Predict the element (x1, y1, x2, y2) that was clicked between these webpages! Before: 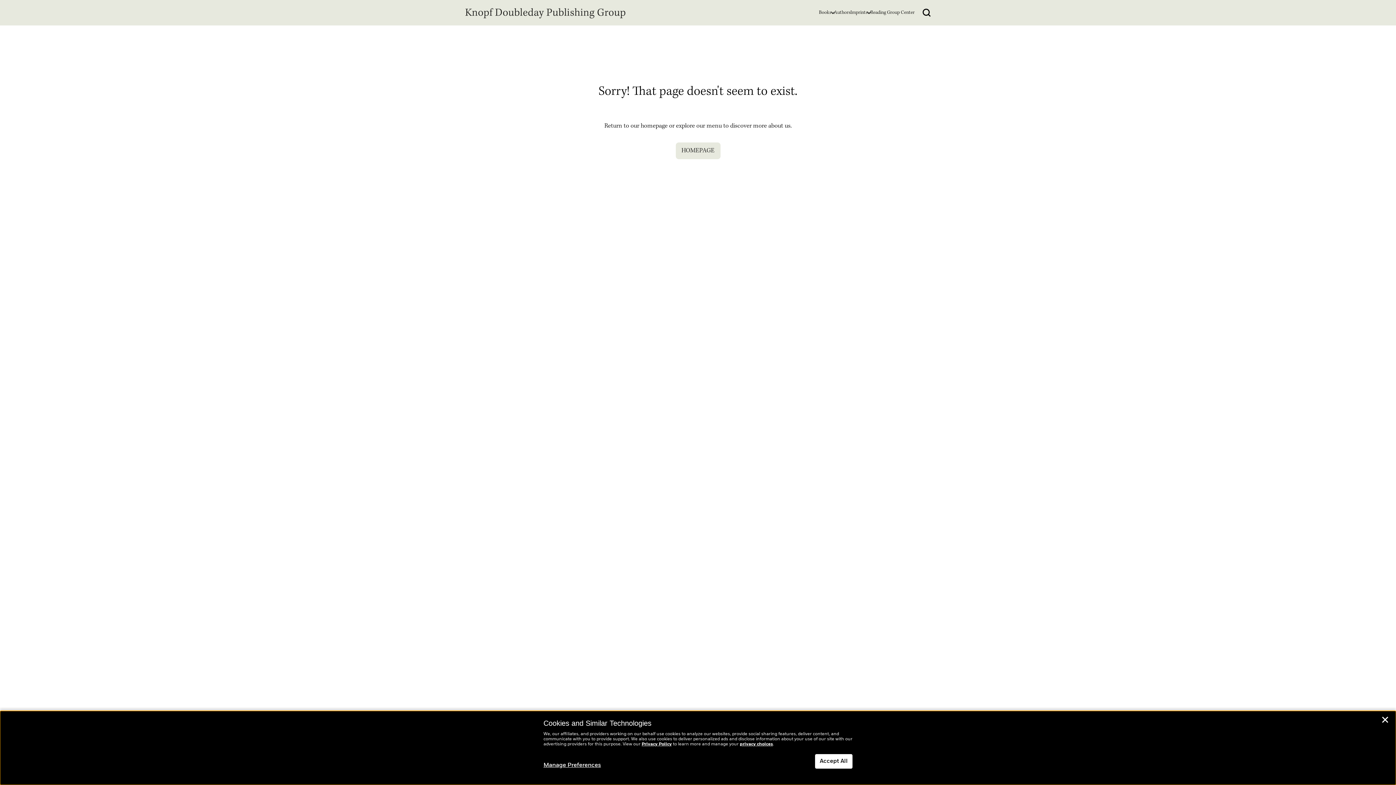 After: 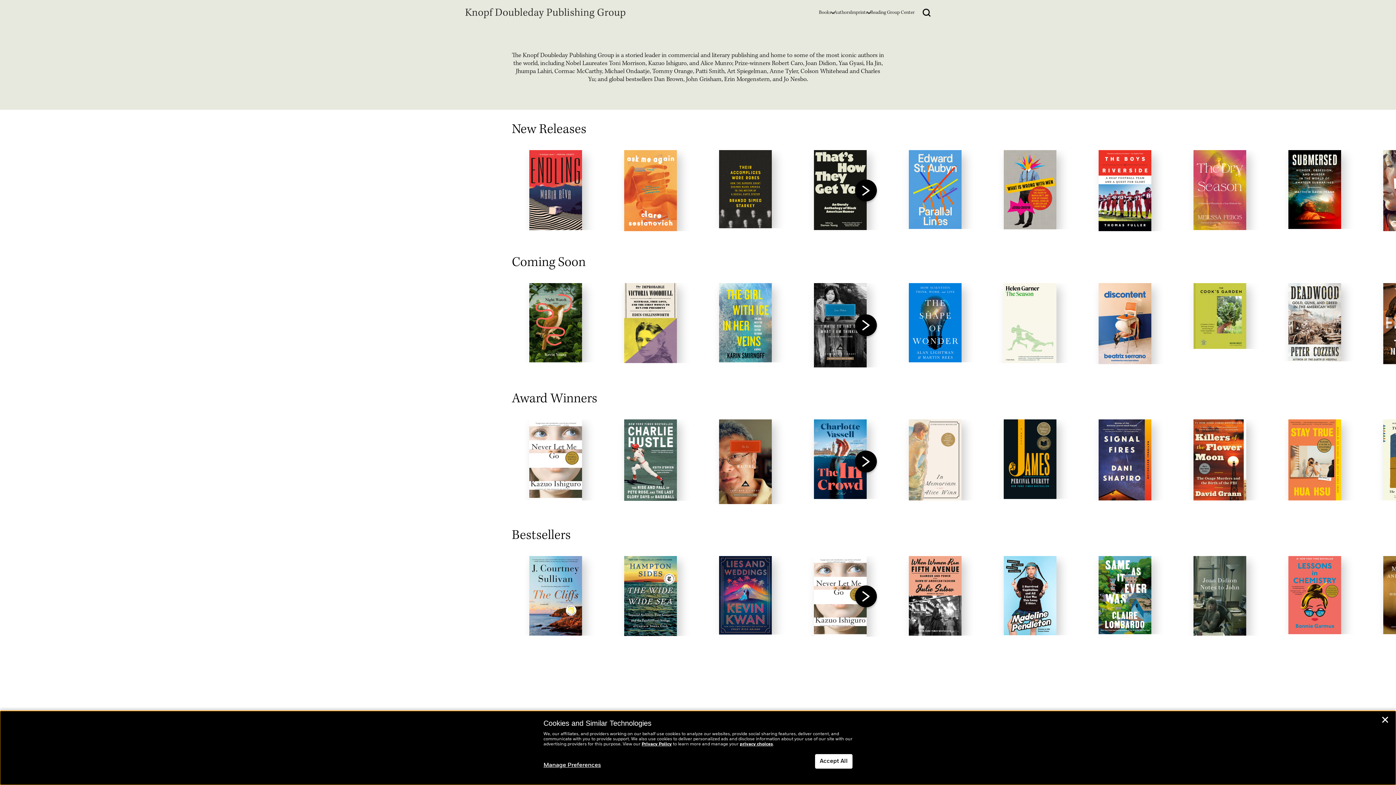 Action: bbox: (465, 3, 648, 21)